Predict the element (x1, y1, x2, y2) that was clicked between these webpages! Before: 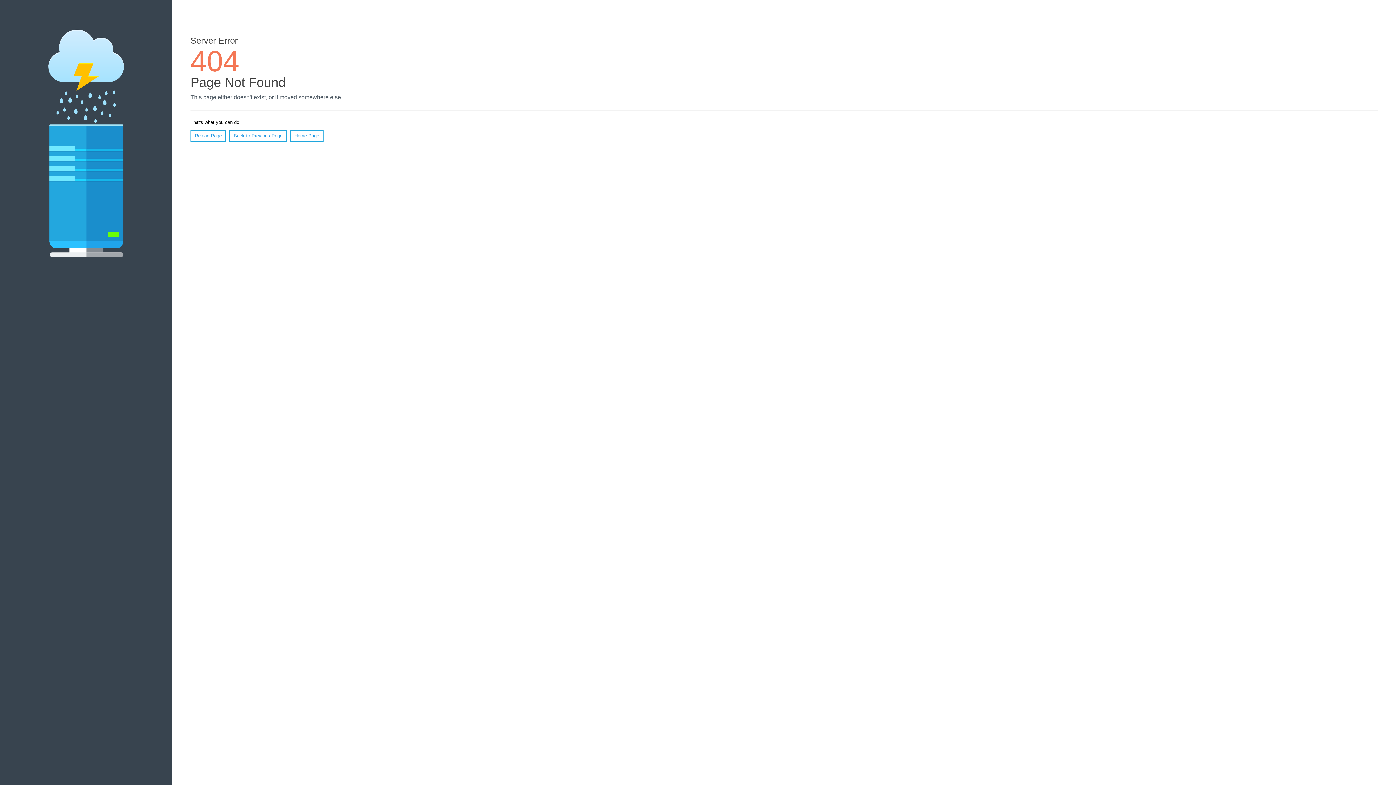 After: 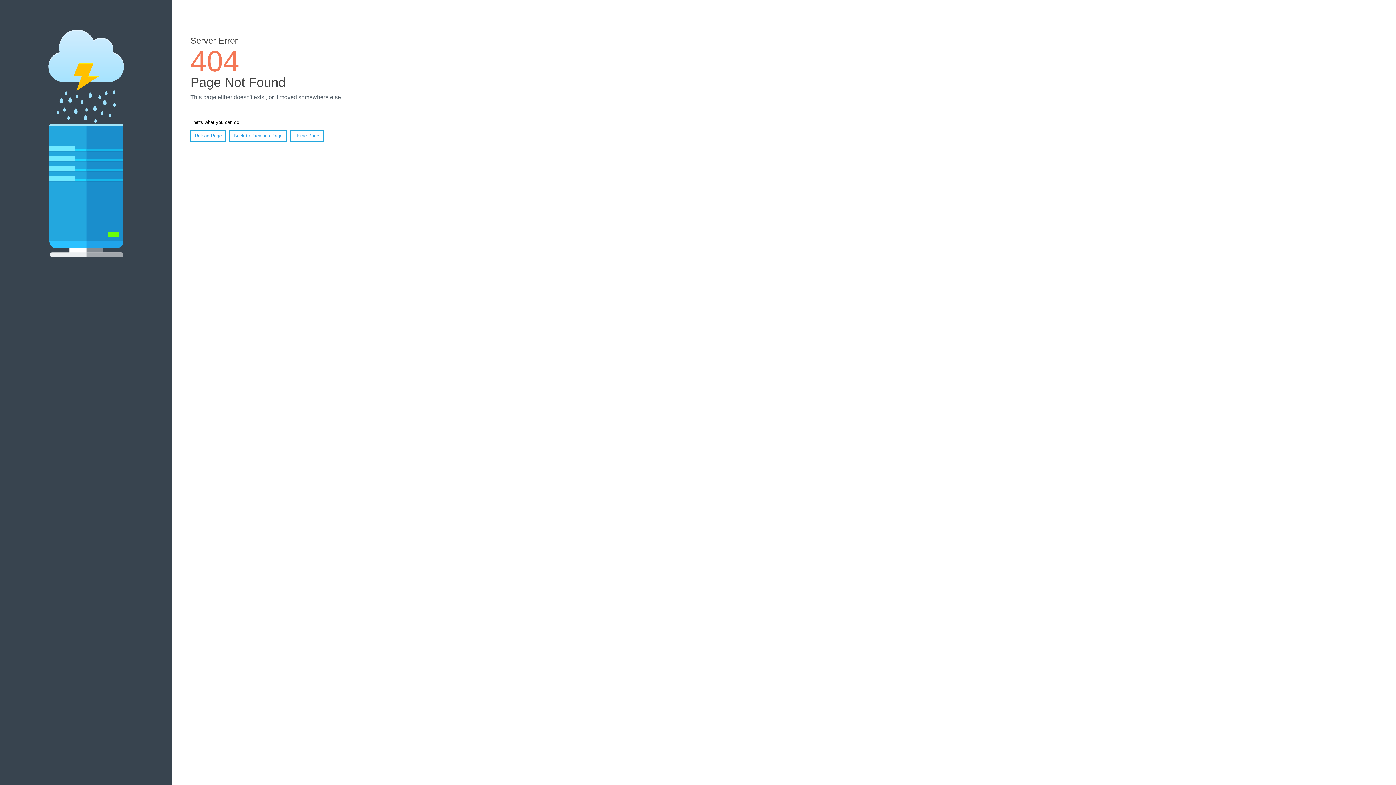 Action: label: Reload Page bbox: (190, 130, 226, 141)